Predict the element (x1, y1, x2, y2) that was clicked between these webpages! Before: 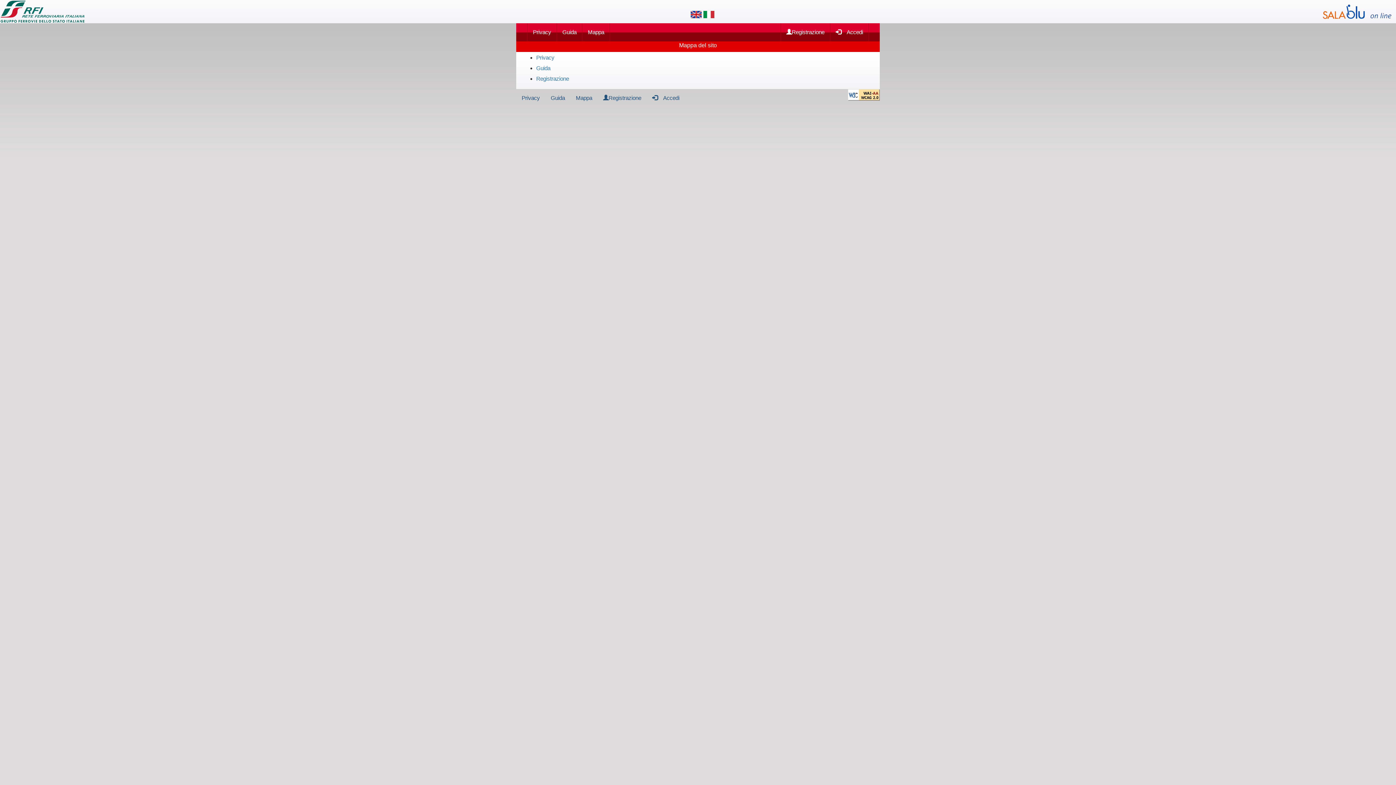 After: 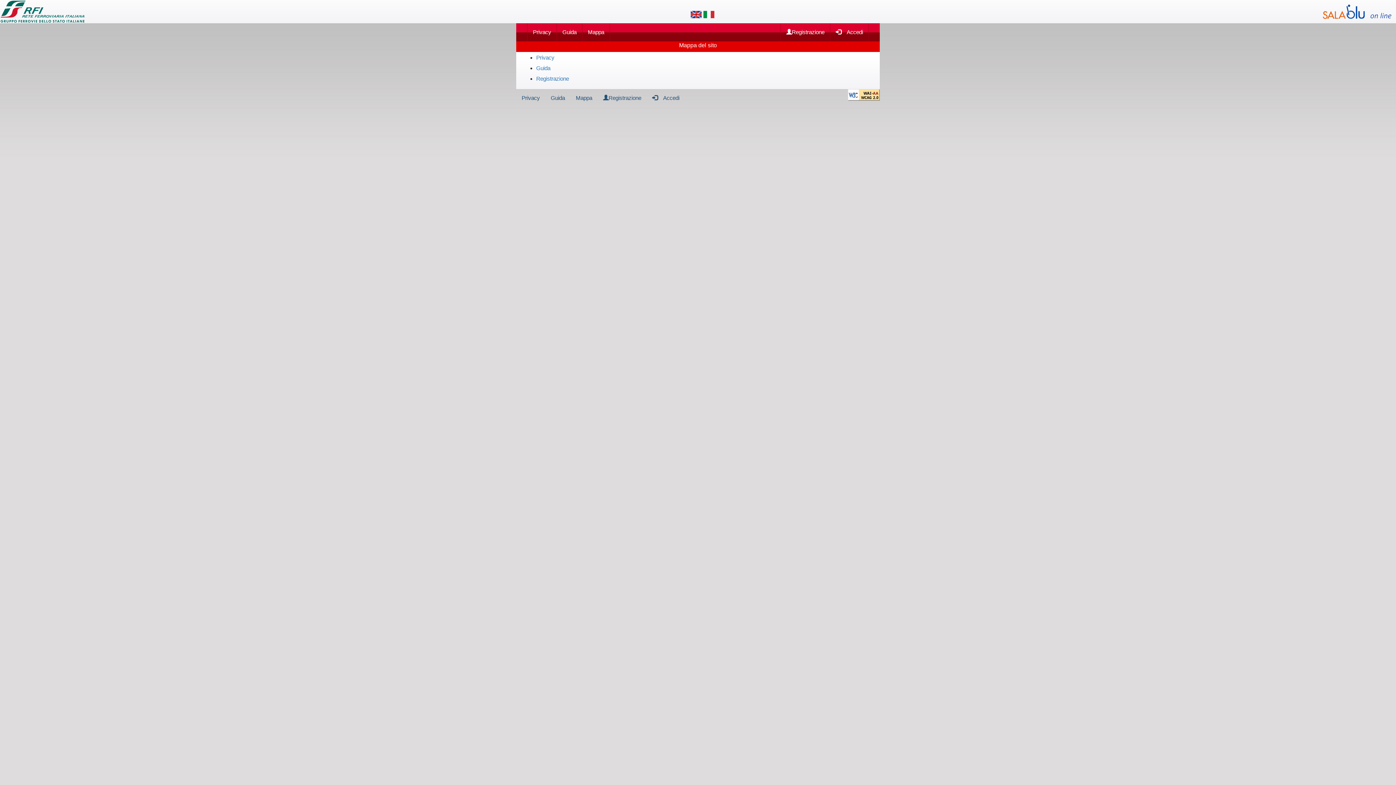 Action: label: Mappa bbox: (582, 23, 610, 41)